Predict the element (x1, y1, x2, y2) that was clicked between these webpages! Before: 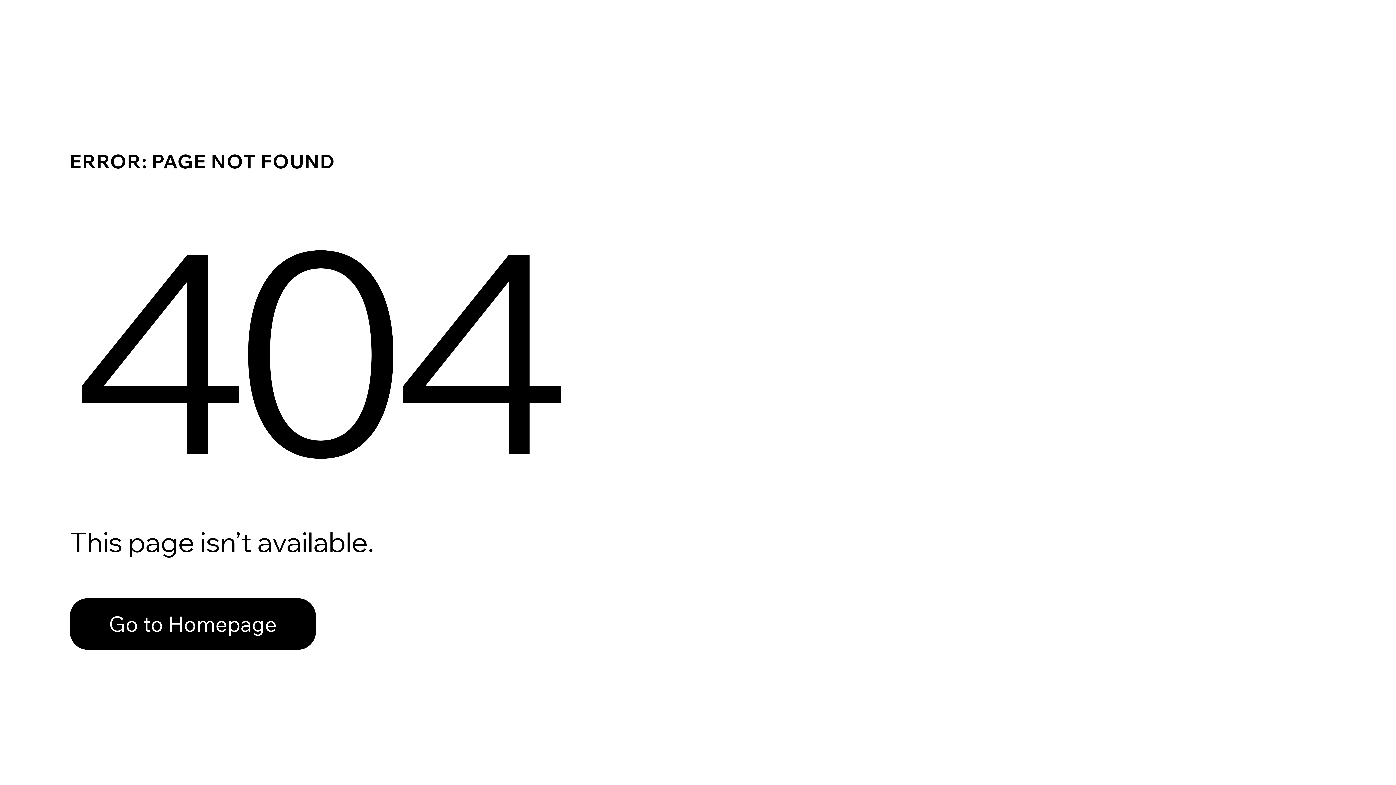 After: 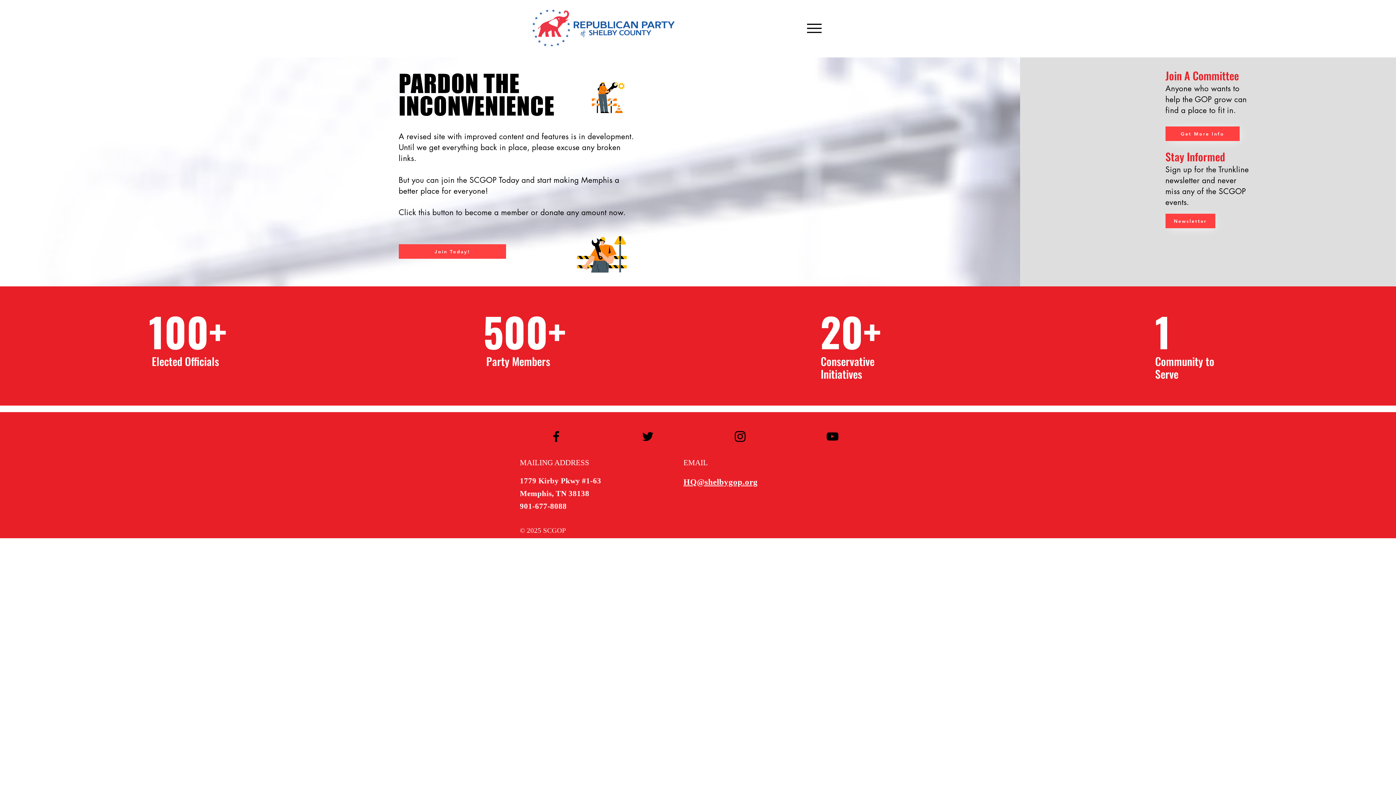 Action: bbox: (69, 582, 768, 659) label: Go to Homepage